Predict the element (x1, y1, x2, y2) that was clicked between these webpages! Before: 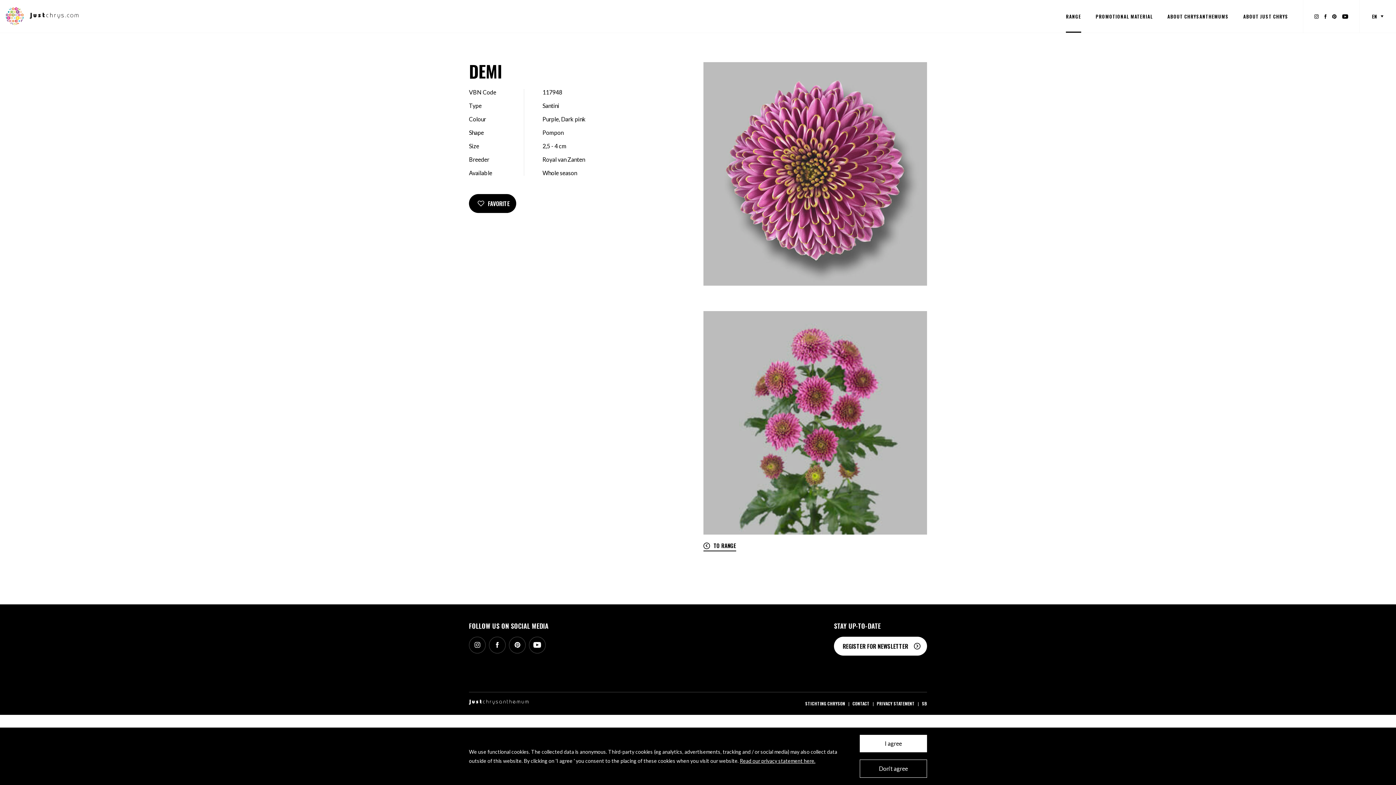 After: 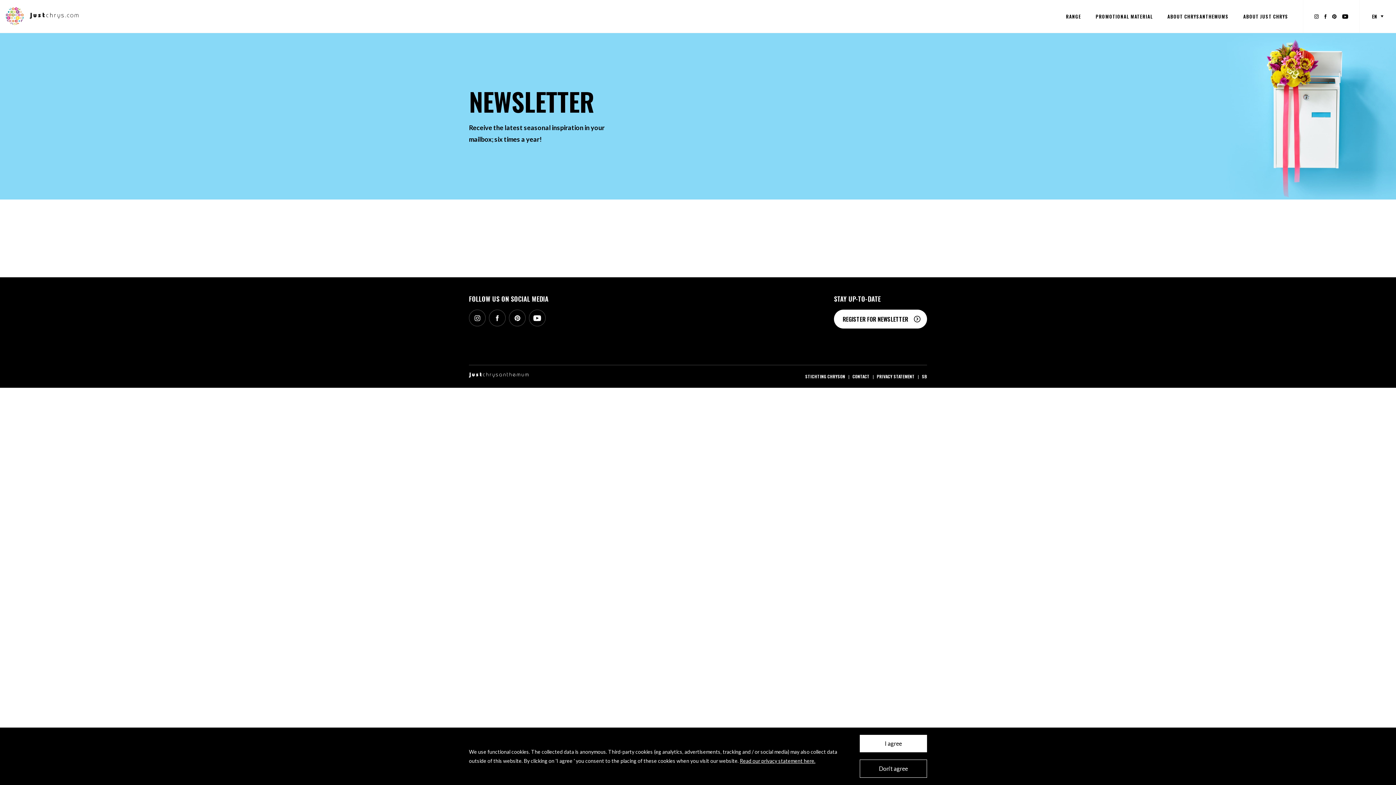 Action: label: REGISTER FOR NEWSLETTER bbox: (834, 636, 927, 655)